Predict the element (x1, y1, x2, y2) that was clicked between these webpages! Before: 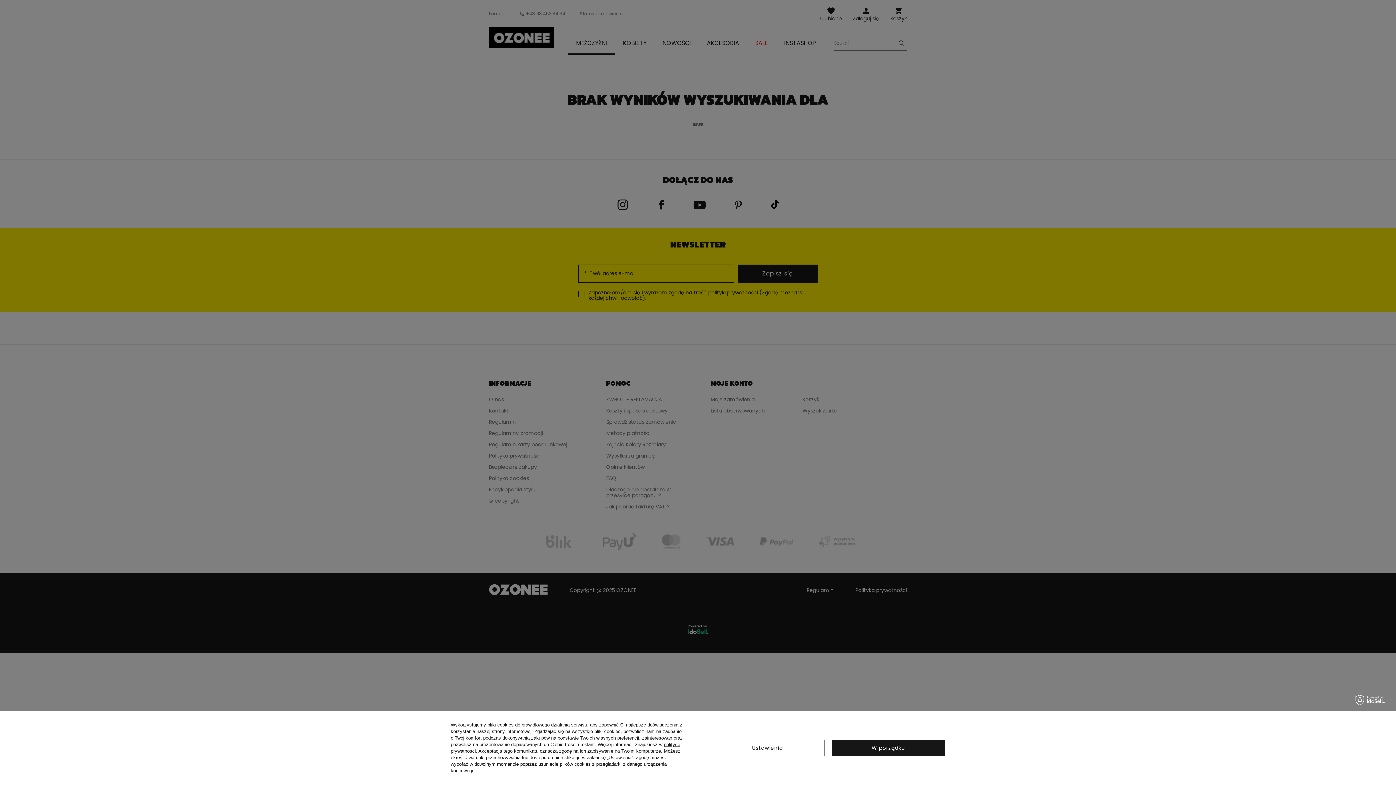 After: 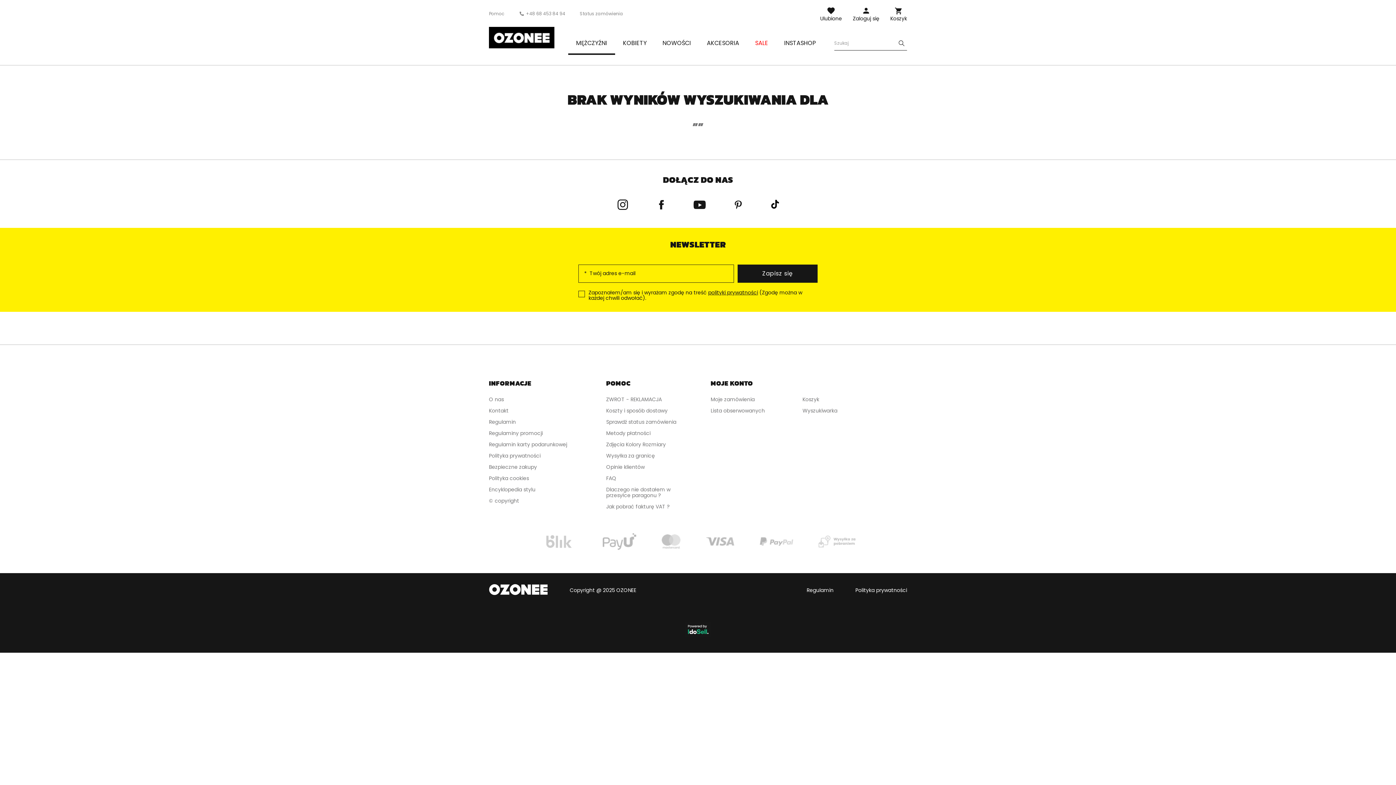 Action: bbox: (831, 740, 945, 756) label: W porządku